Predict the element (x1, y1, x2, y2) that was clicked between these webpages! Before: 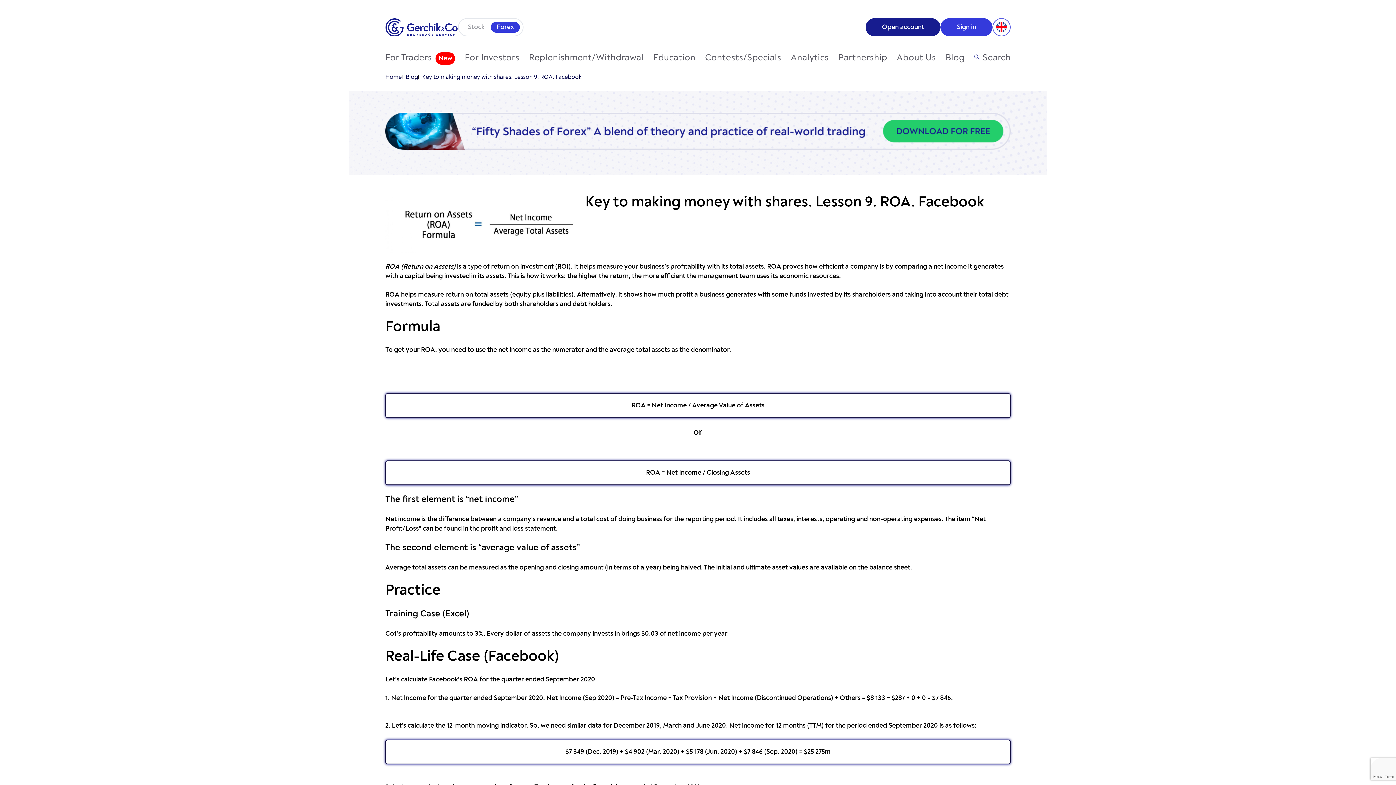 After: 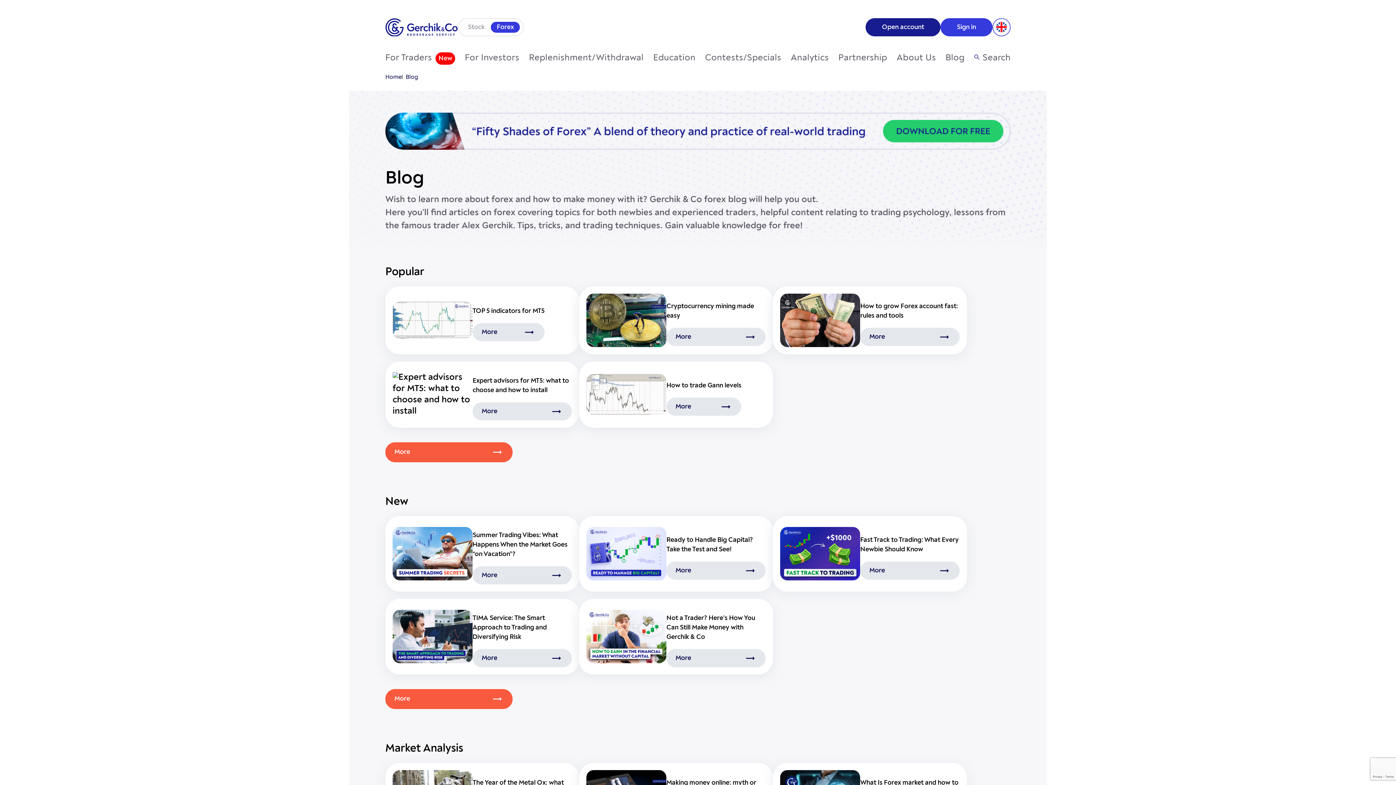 Action: label: Blog bbox: (405, 74, 418, 79)